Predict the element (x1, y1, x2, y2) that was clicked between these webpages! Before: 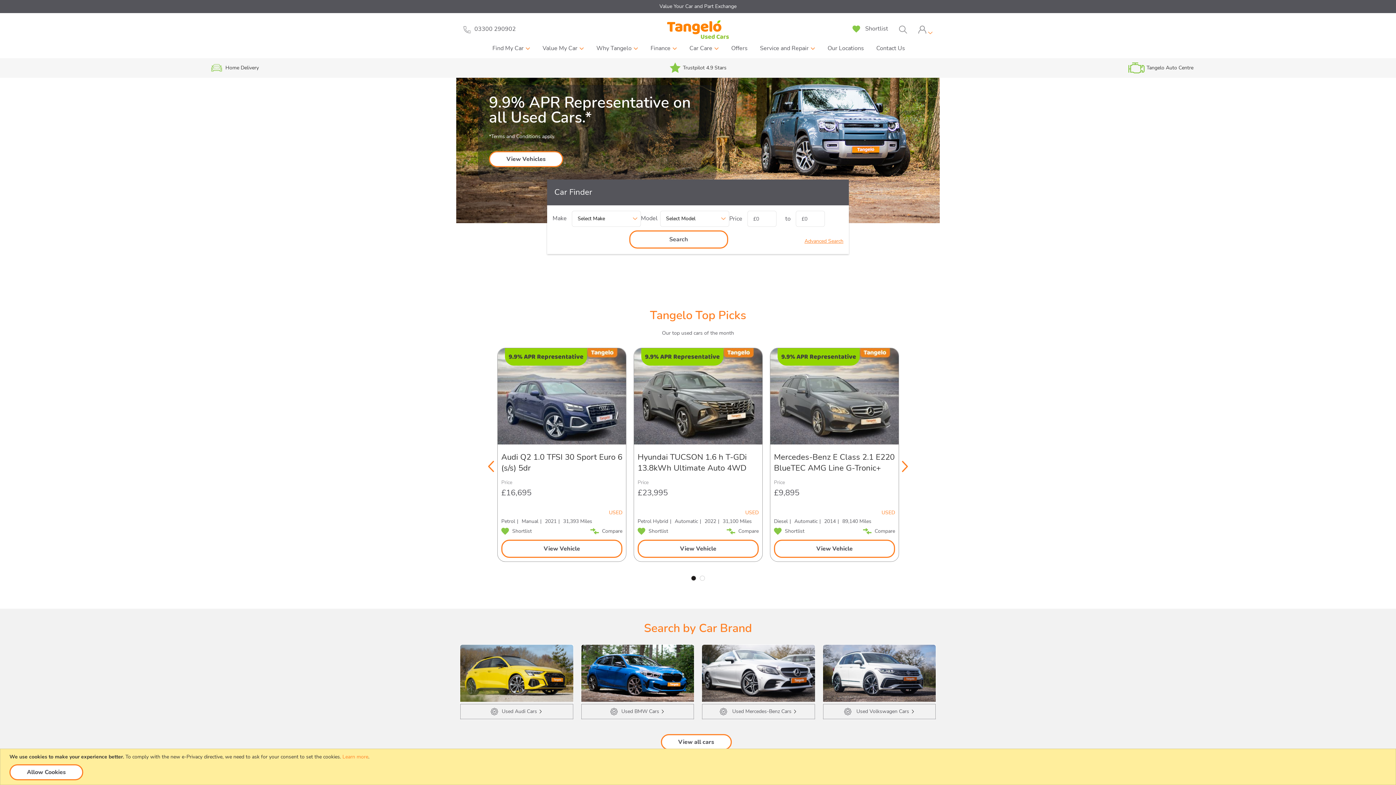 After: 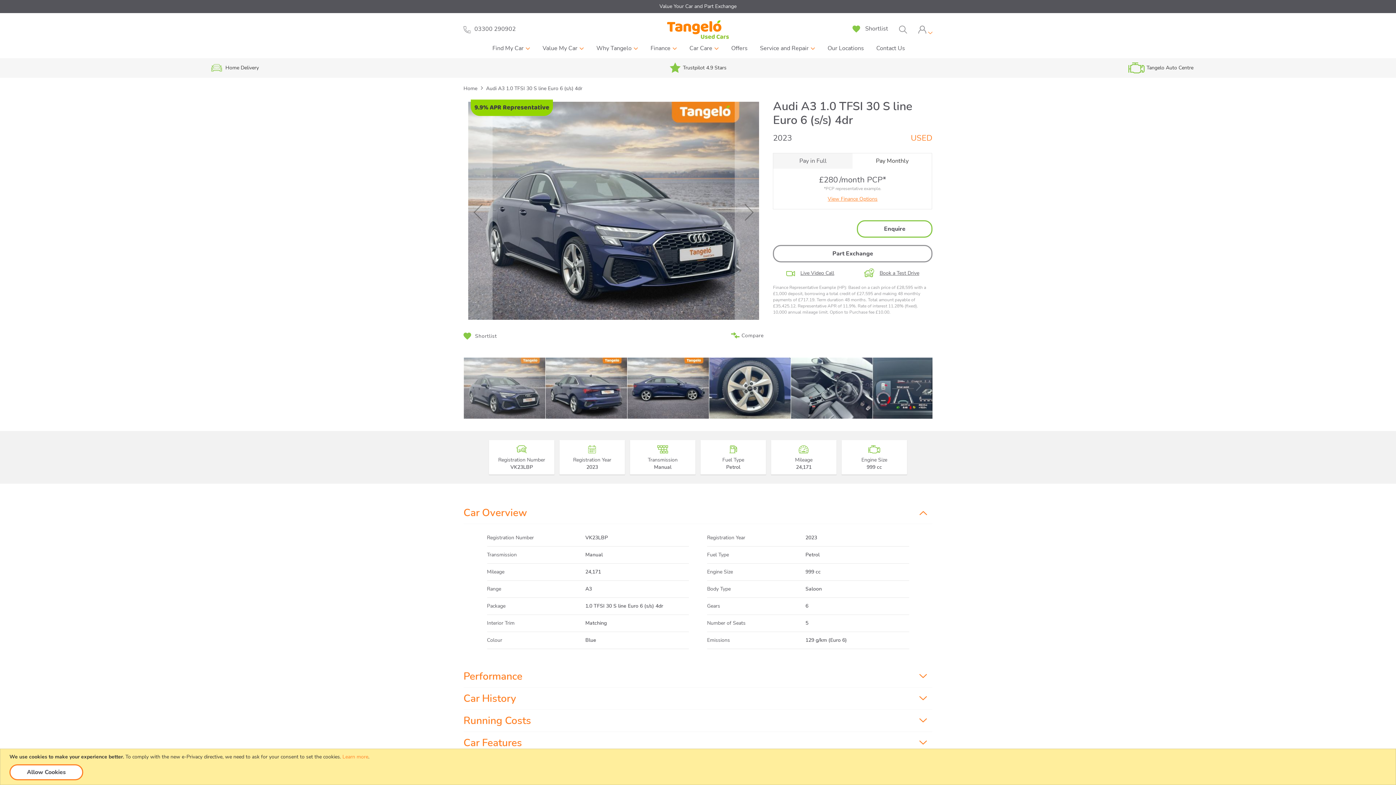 Action: bbox: (501, 539, 622, 558) label: View Vehicle